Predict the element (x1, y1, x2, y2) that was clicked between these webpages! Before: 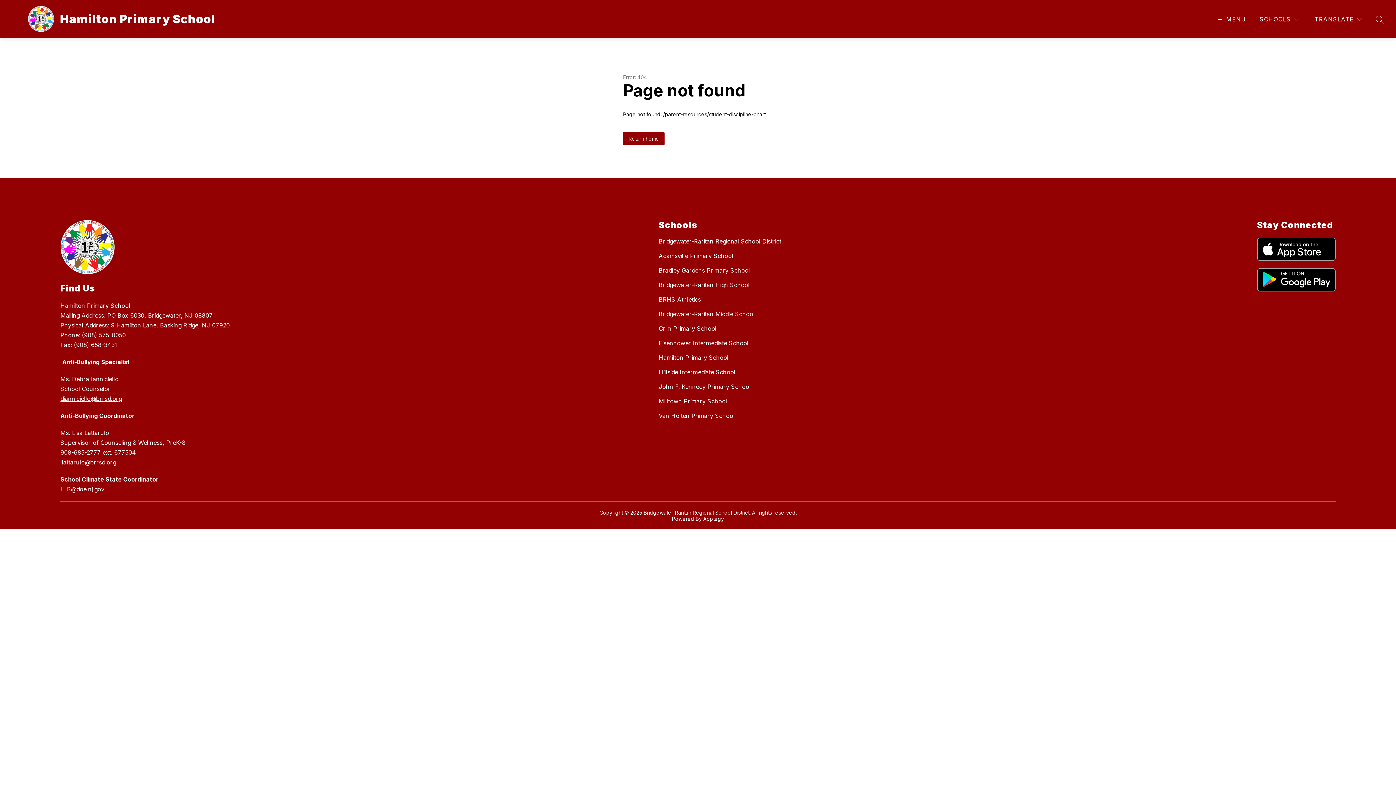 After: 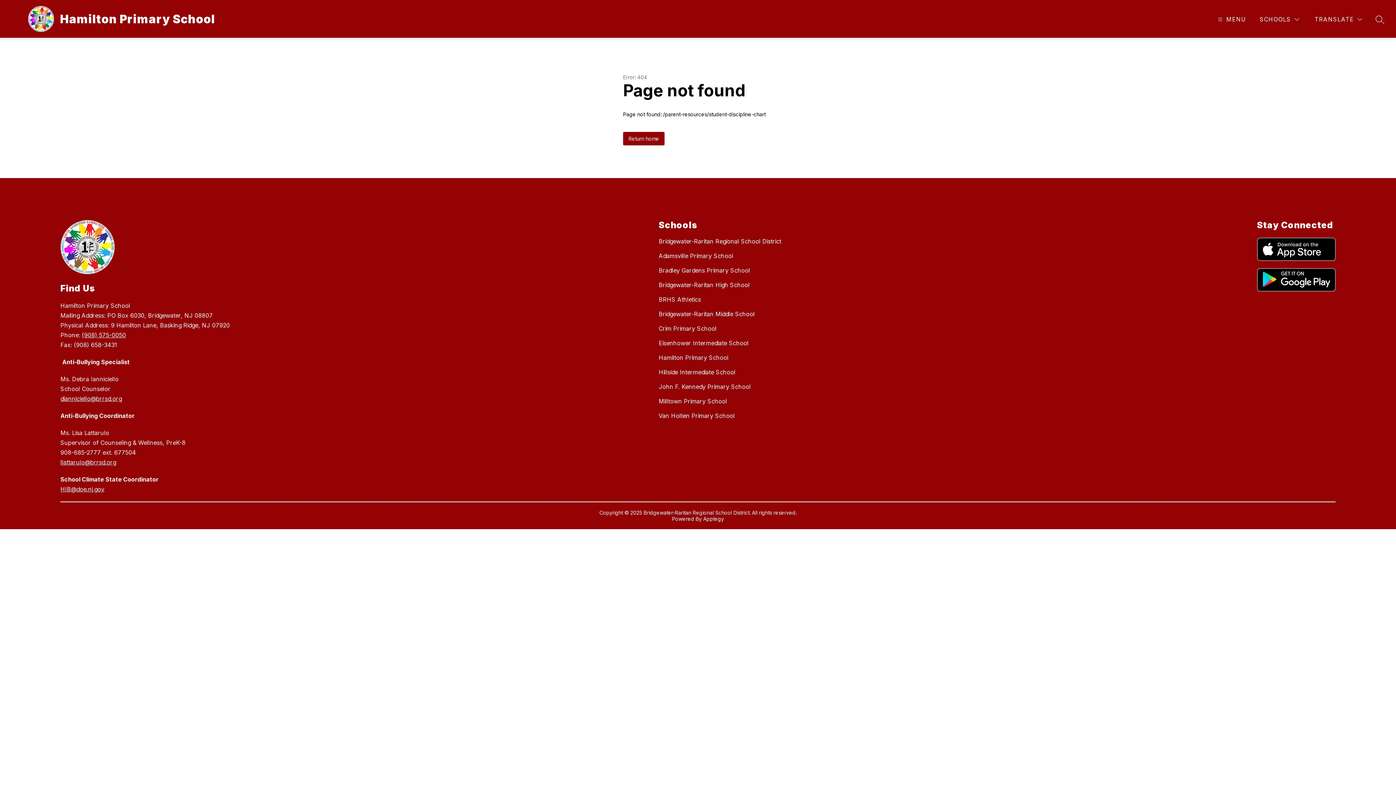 Action: bbox: (1257, 268, 1335, 291)